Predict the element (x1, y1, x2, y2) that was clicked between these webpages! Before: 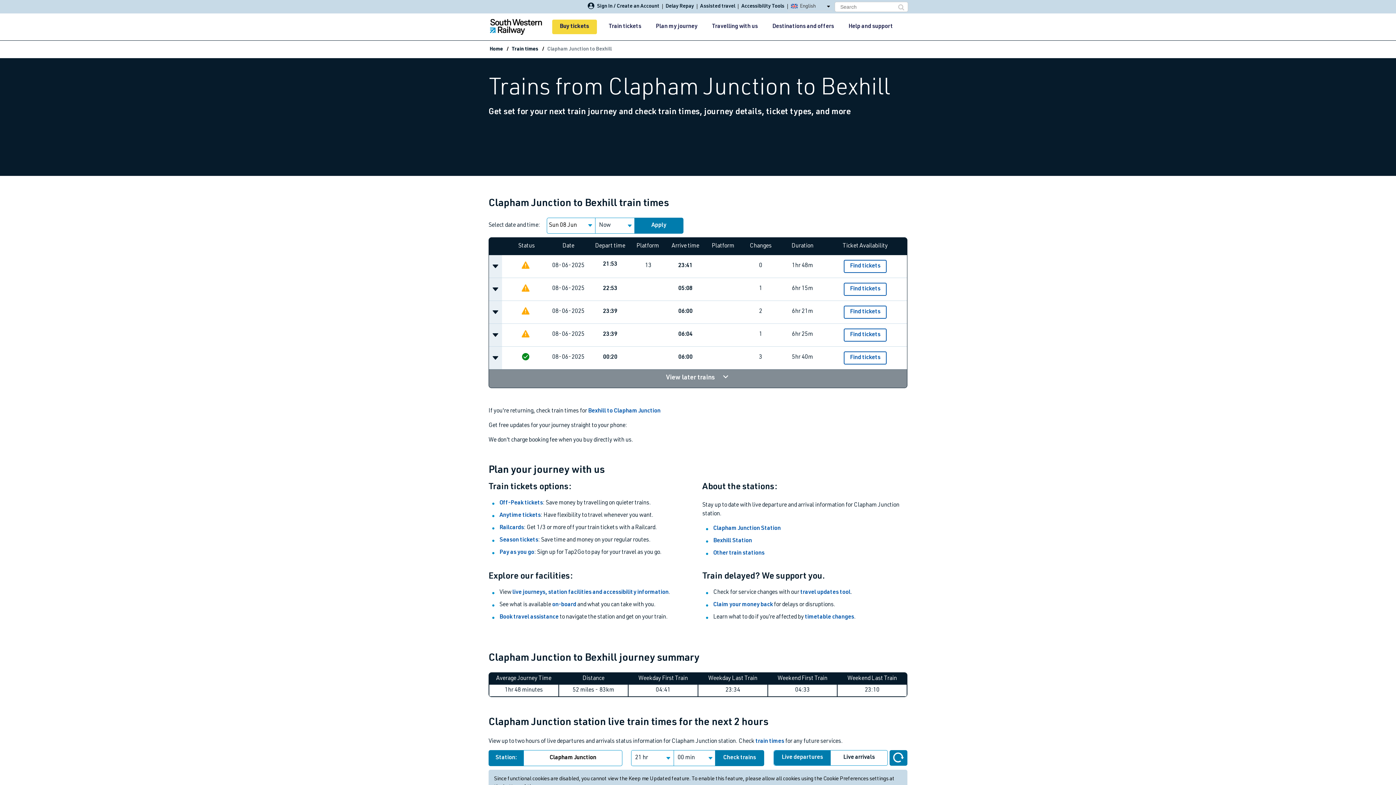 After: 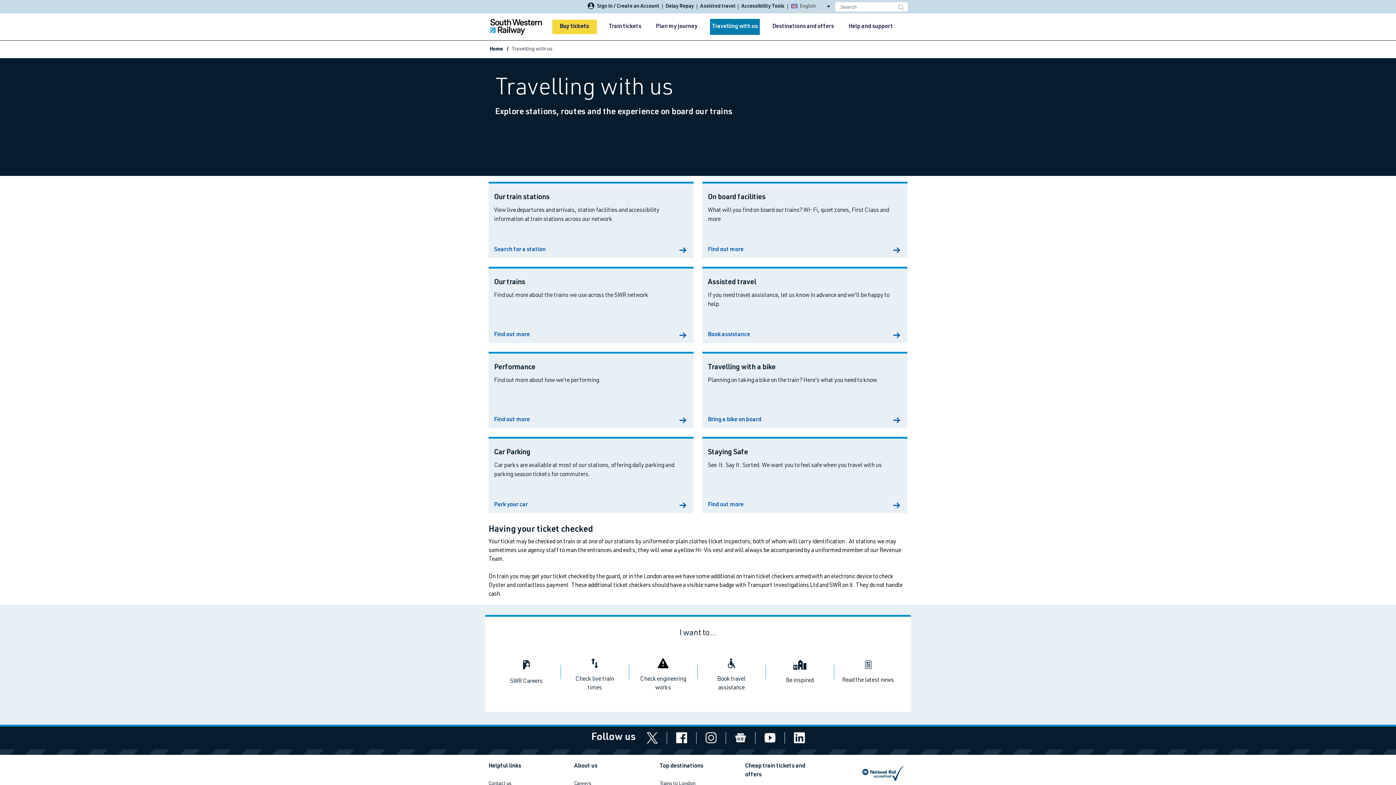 Action: label: Travelling with us bbox: (710, 18, 759, 34)